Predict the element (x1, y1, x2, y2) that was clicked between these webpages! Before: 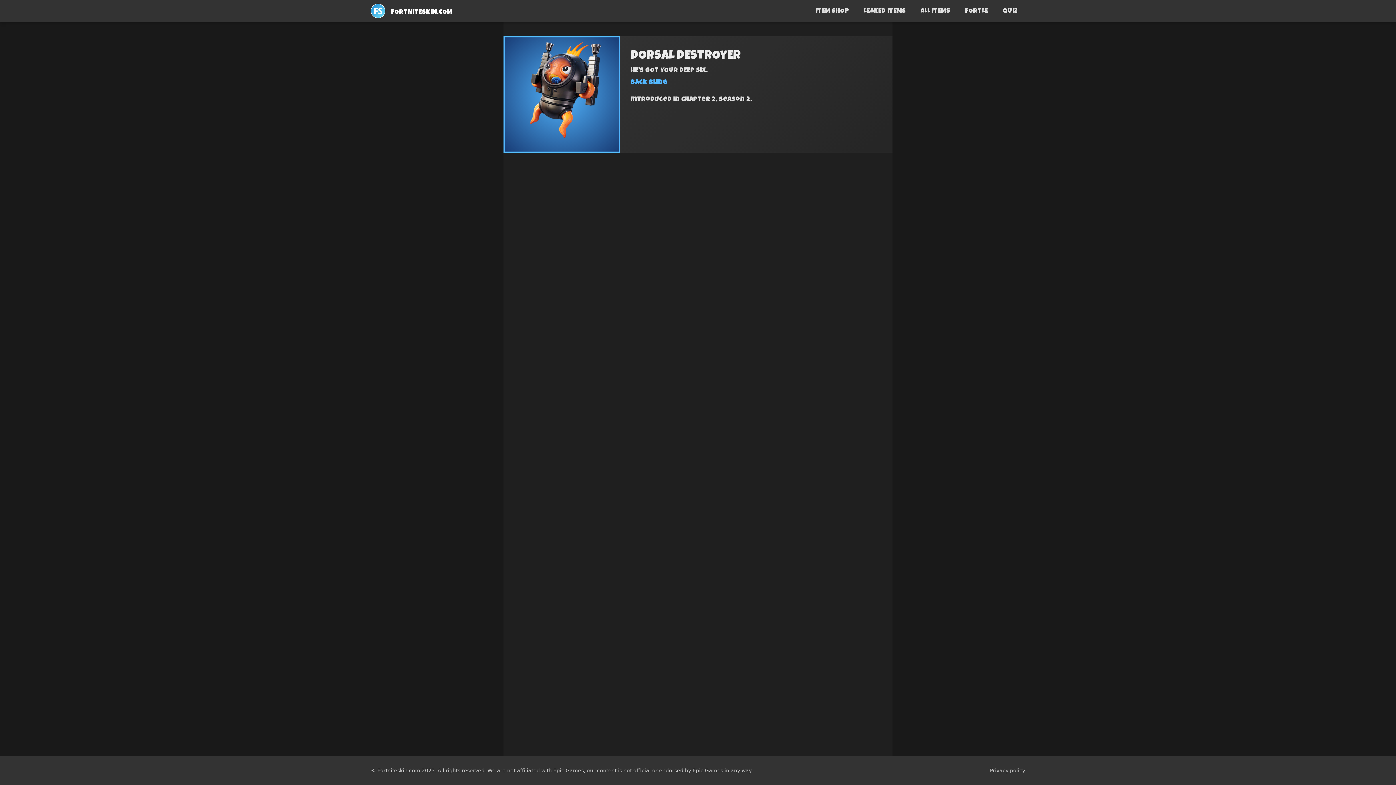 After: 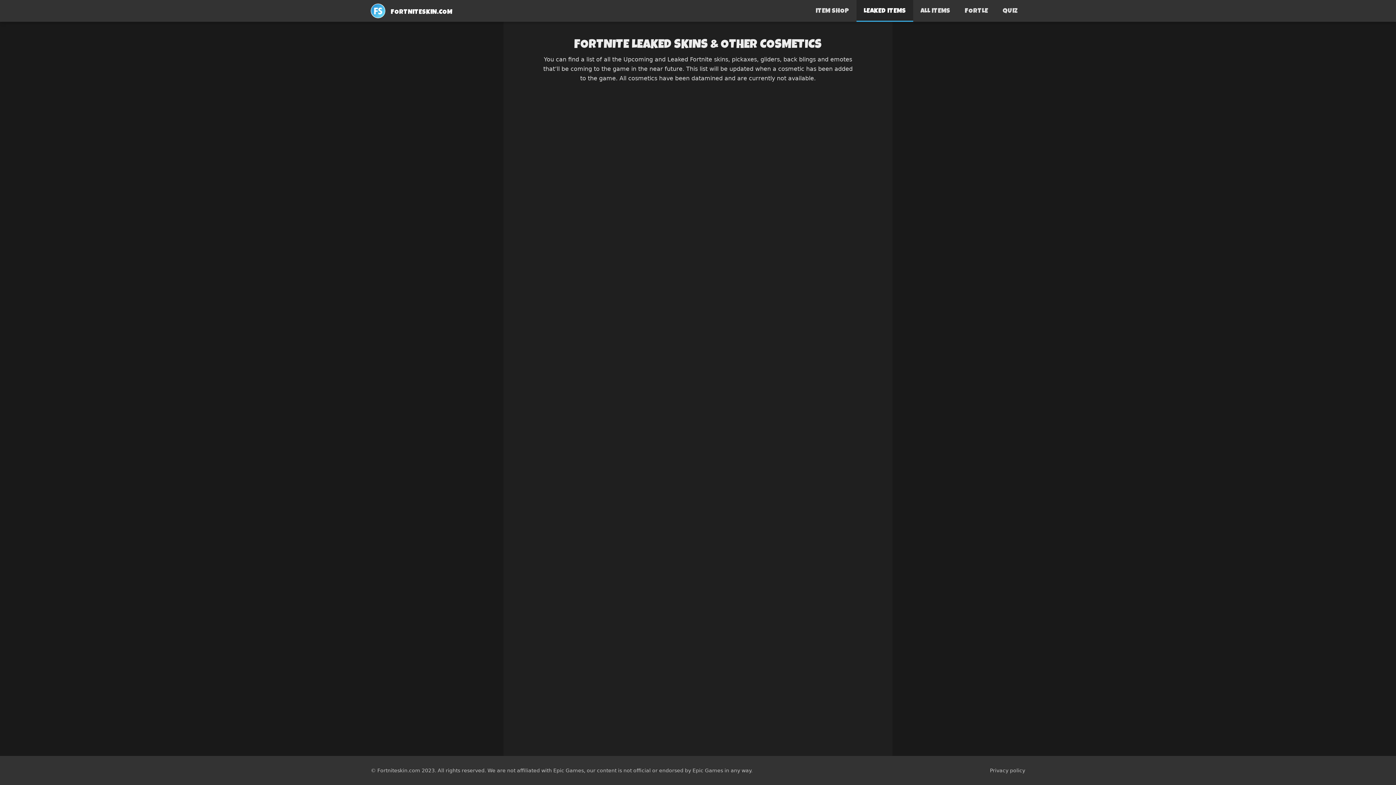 Action: label: LEAKED ITEMS bbox: (856, 0, 913, 21)